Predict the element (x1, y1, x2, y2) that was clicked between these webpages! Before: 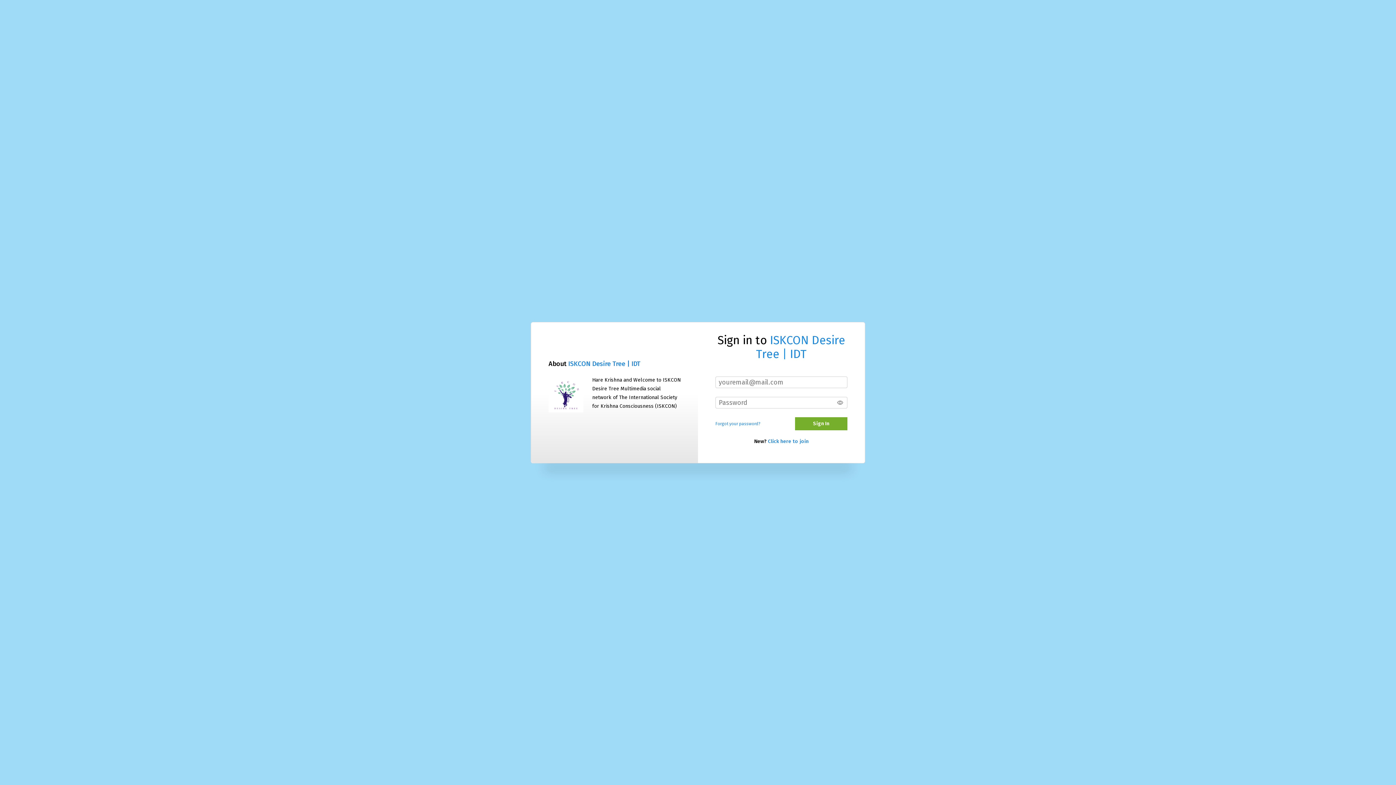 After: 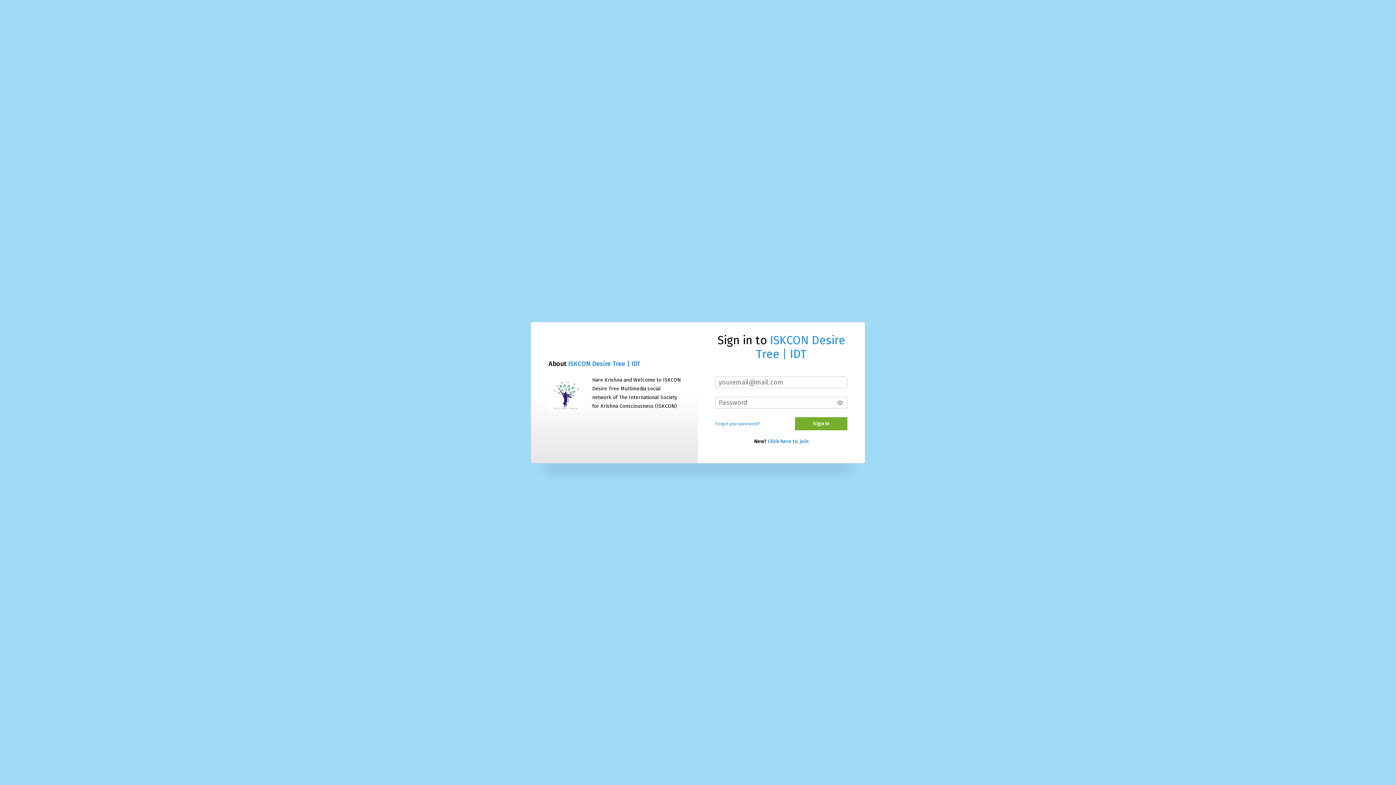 Action: bbox: (756, 333, 845, 360) label: ISKCON Desire Tree | IDT